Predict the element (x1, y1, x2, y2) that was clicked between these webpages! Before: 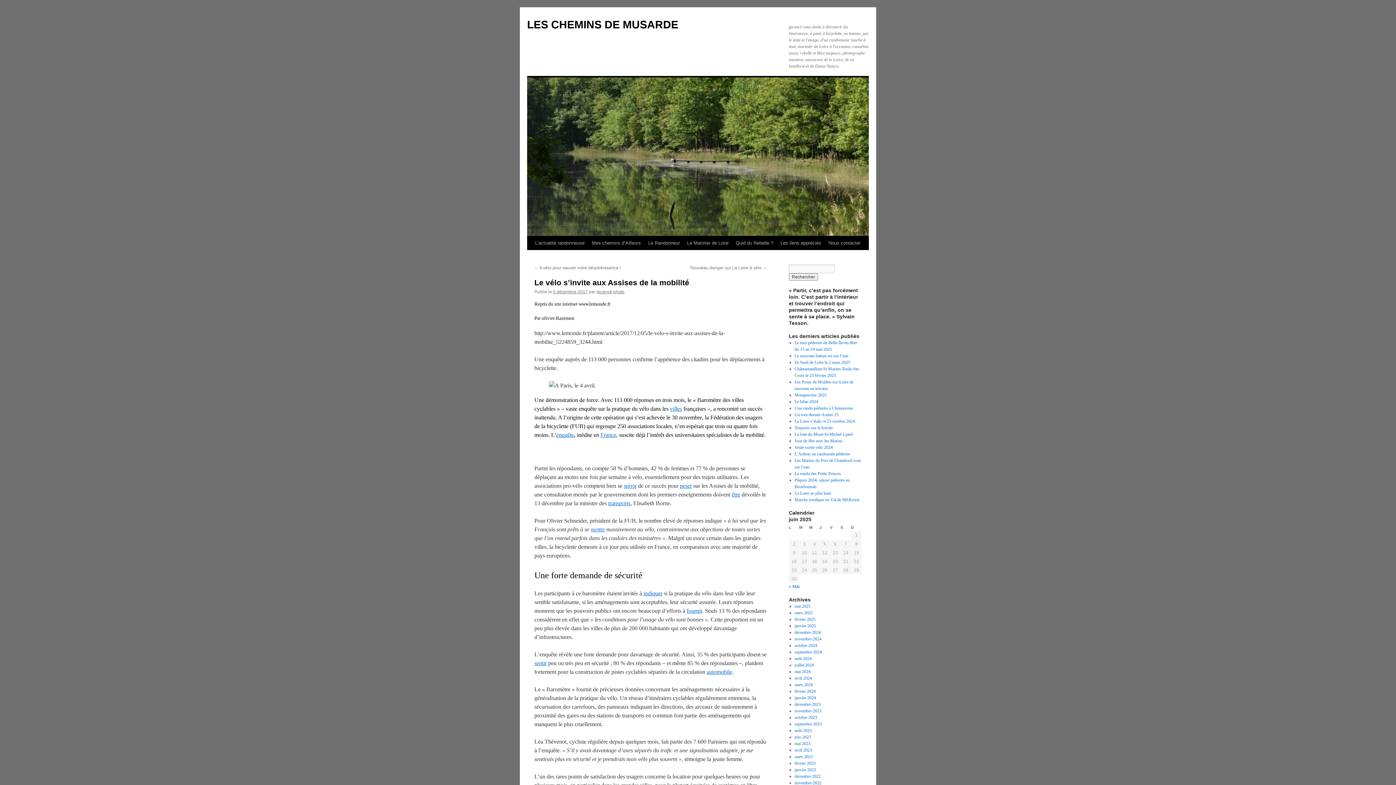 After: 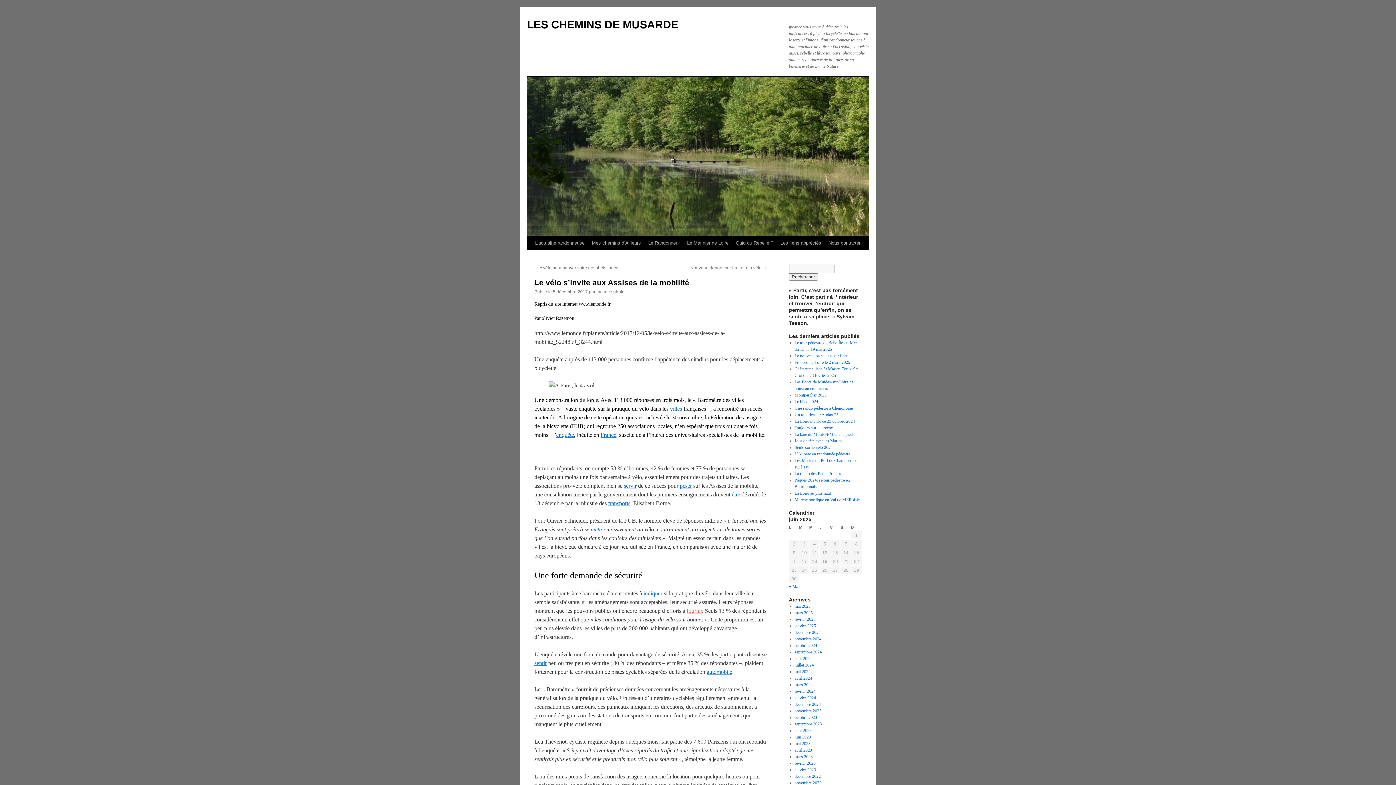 Action: bbox: (686, 608, 702, 614) label: fournir